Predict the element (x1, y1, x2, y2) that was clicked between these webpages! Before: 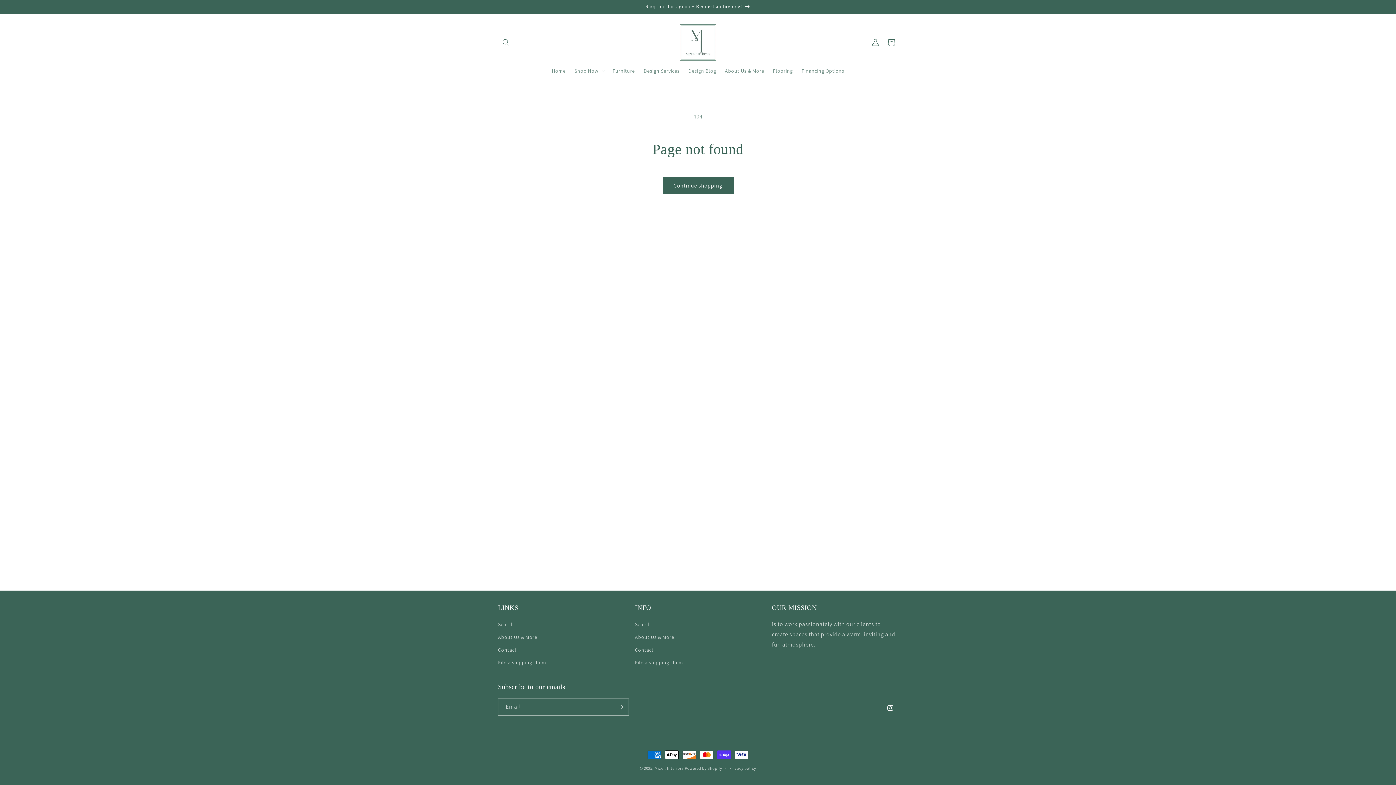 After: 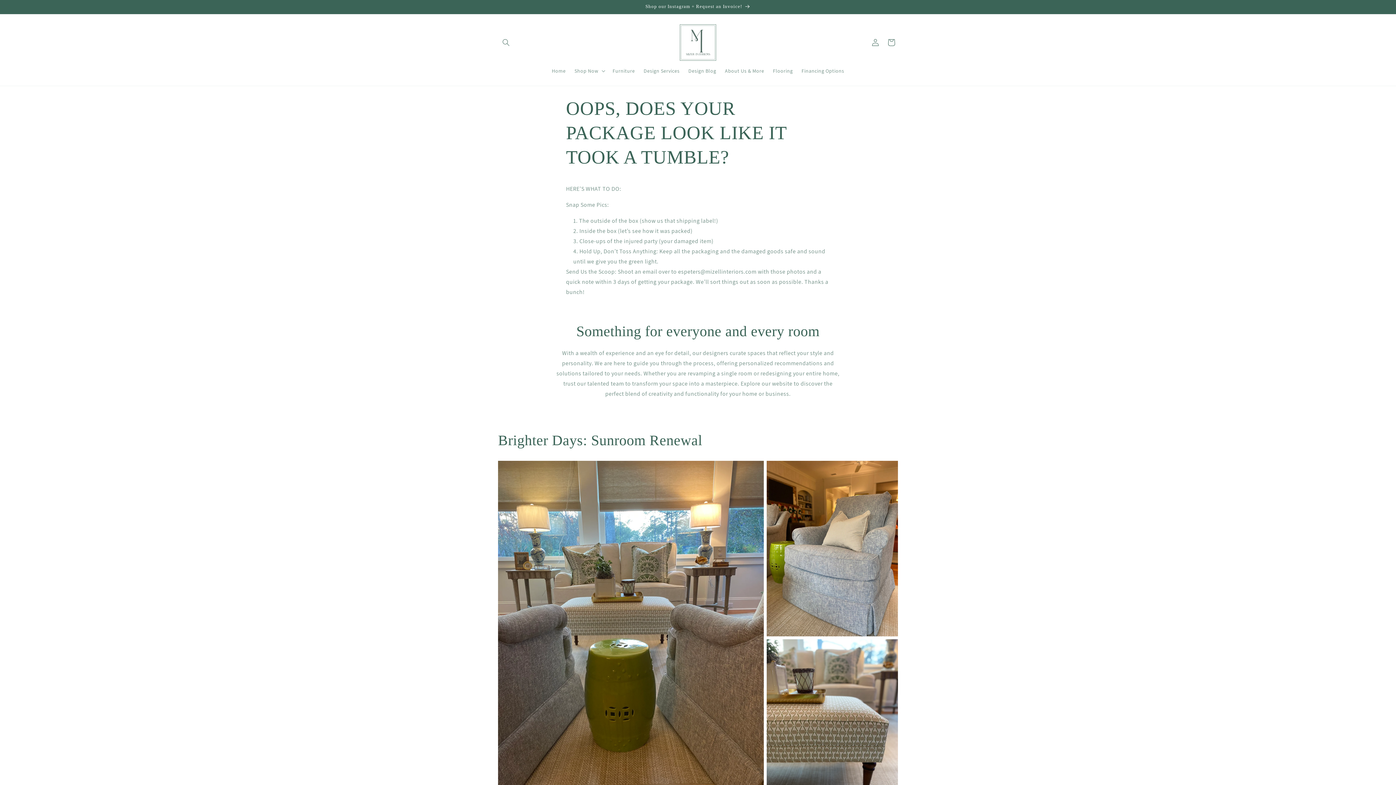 Action: label: File a shipping claim bbox: (498, 656, 546, 669)